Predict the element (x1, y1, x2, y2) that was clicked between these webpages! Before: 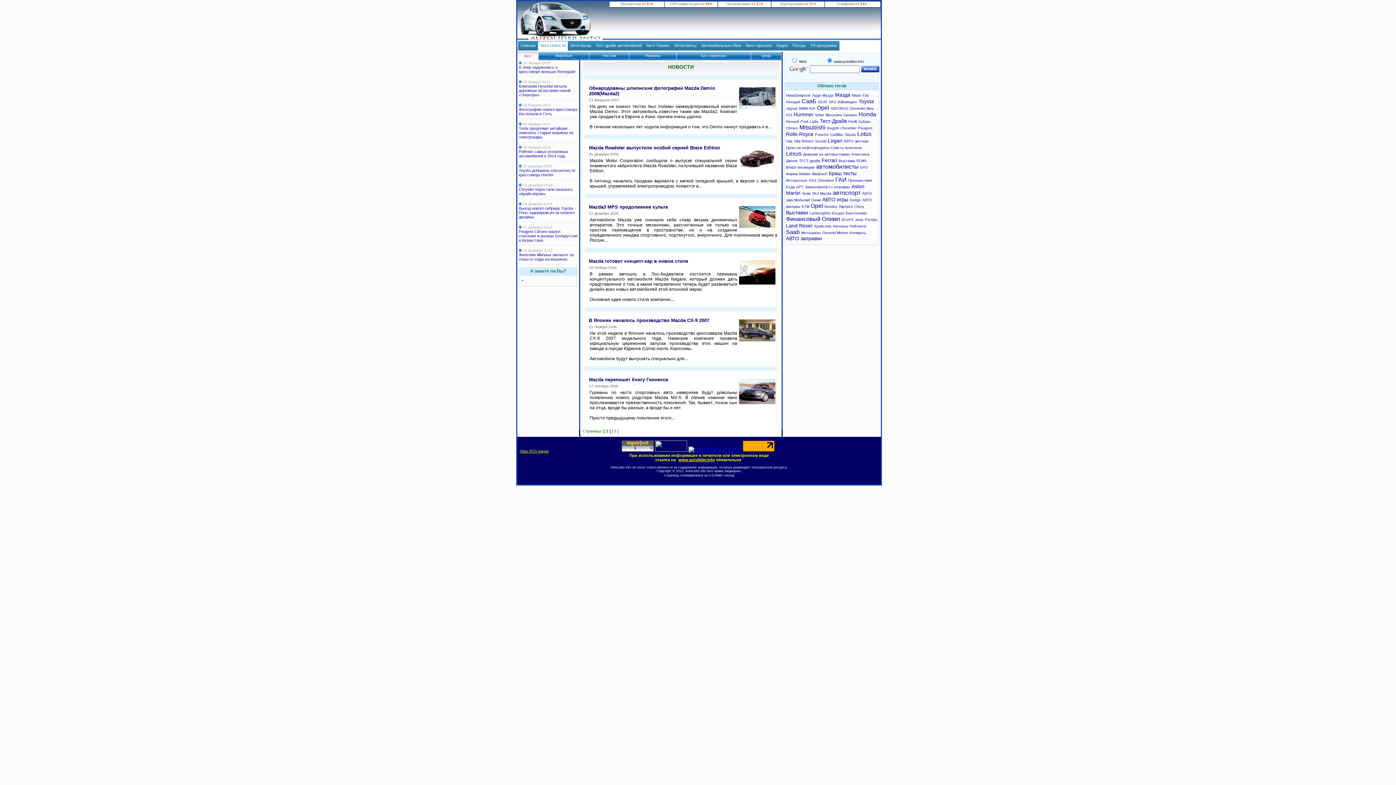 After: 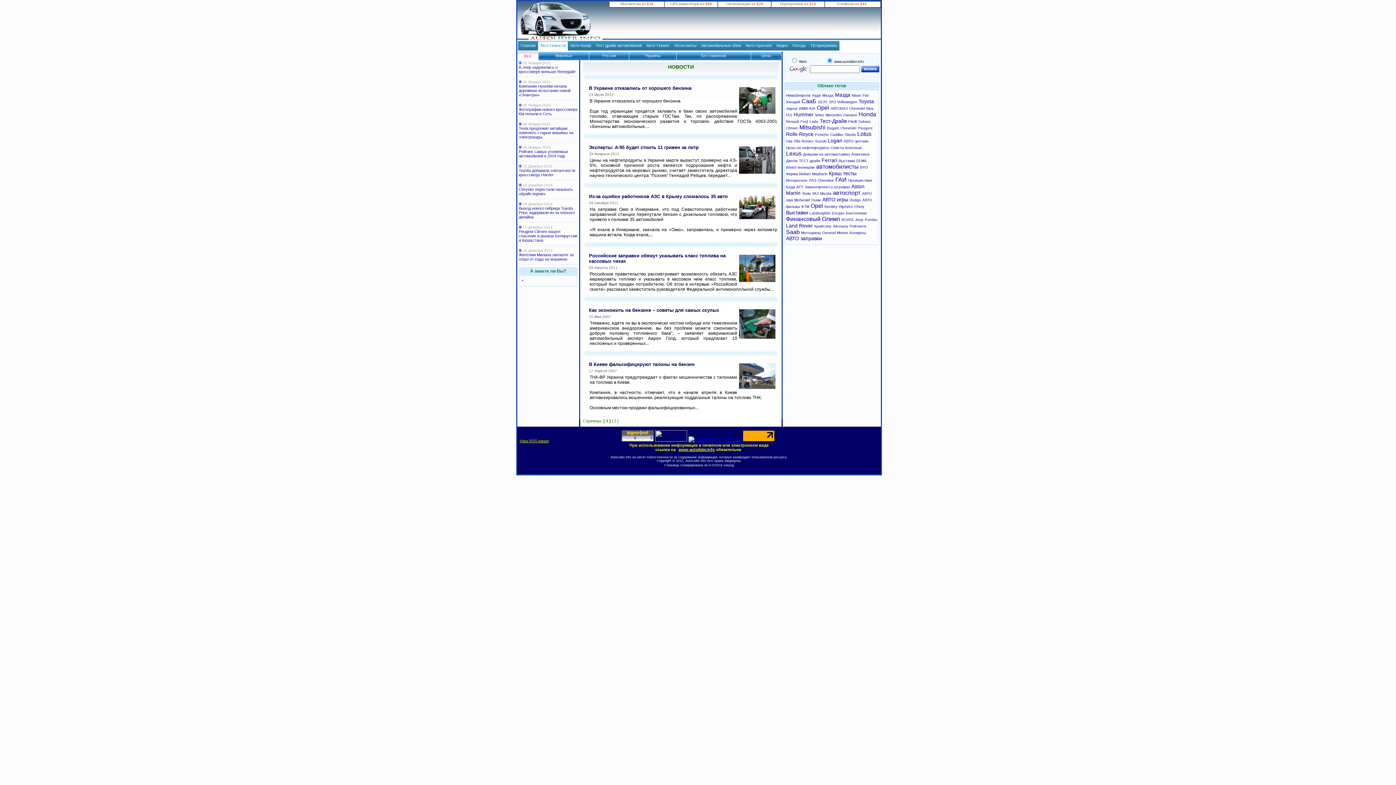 Action: bbox: (786, 235, 822, 241) label: АВТО заправки